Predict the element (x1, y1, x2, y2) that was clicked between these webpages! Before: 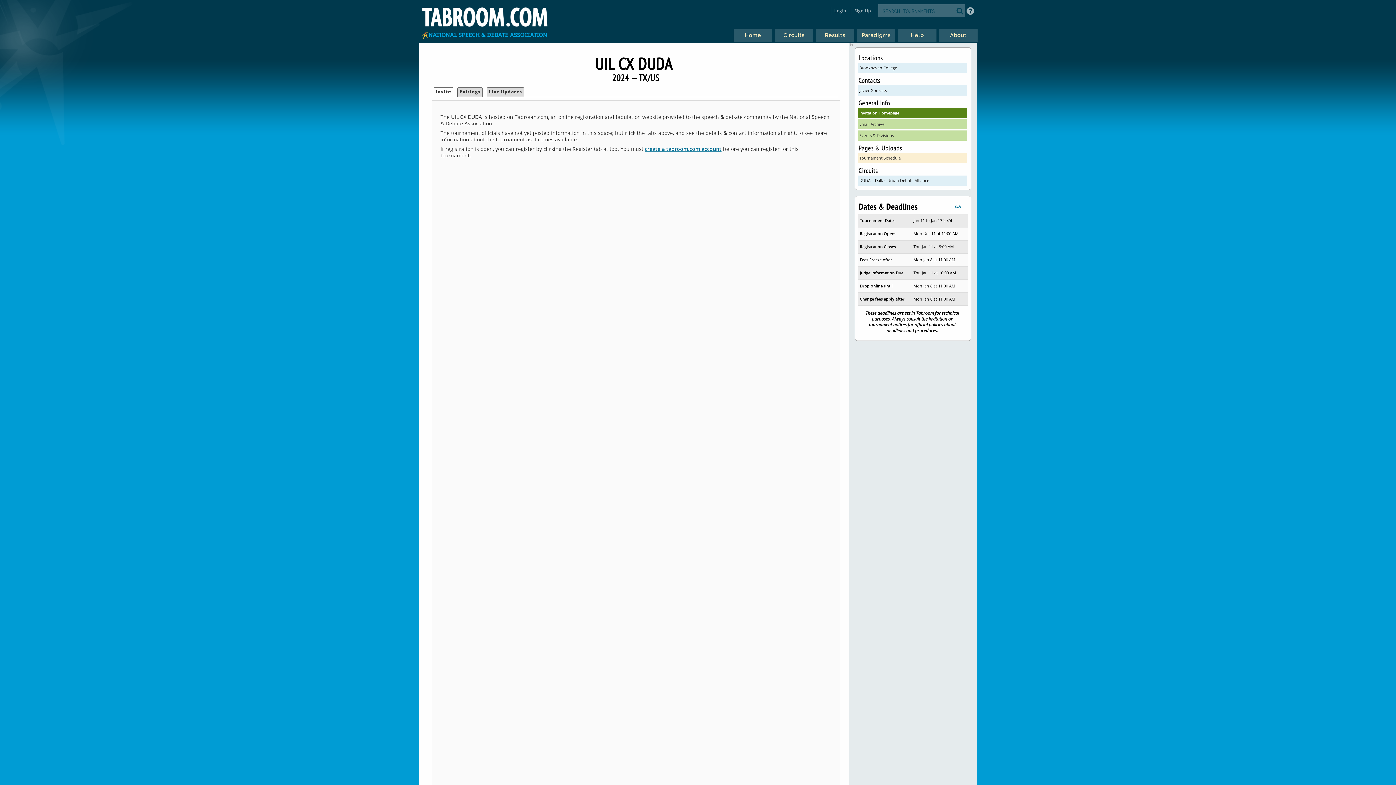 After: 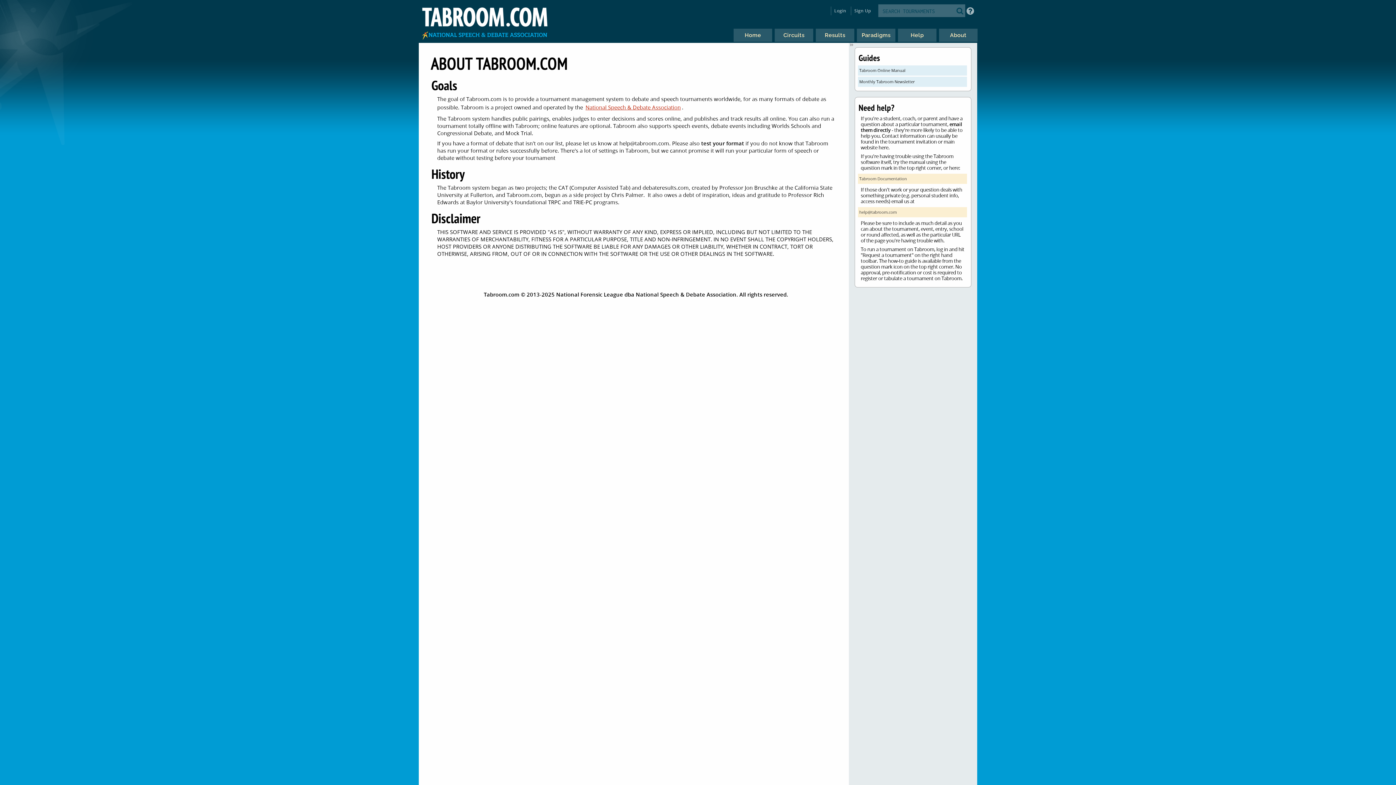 Action: bbox: (938, 27, 977, 42) label: About